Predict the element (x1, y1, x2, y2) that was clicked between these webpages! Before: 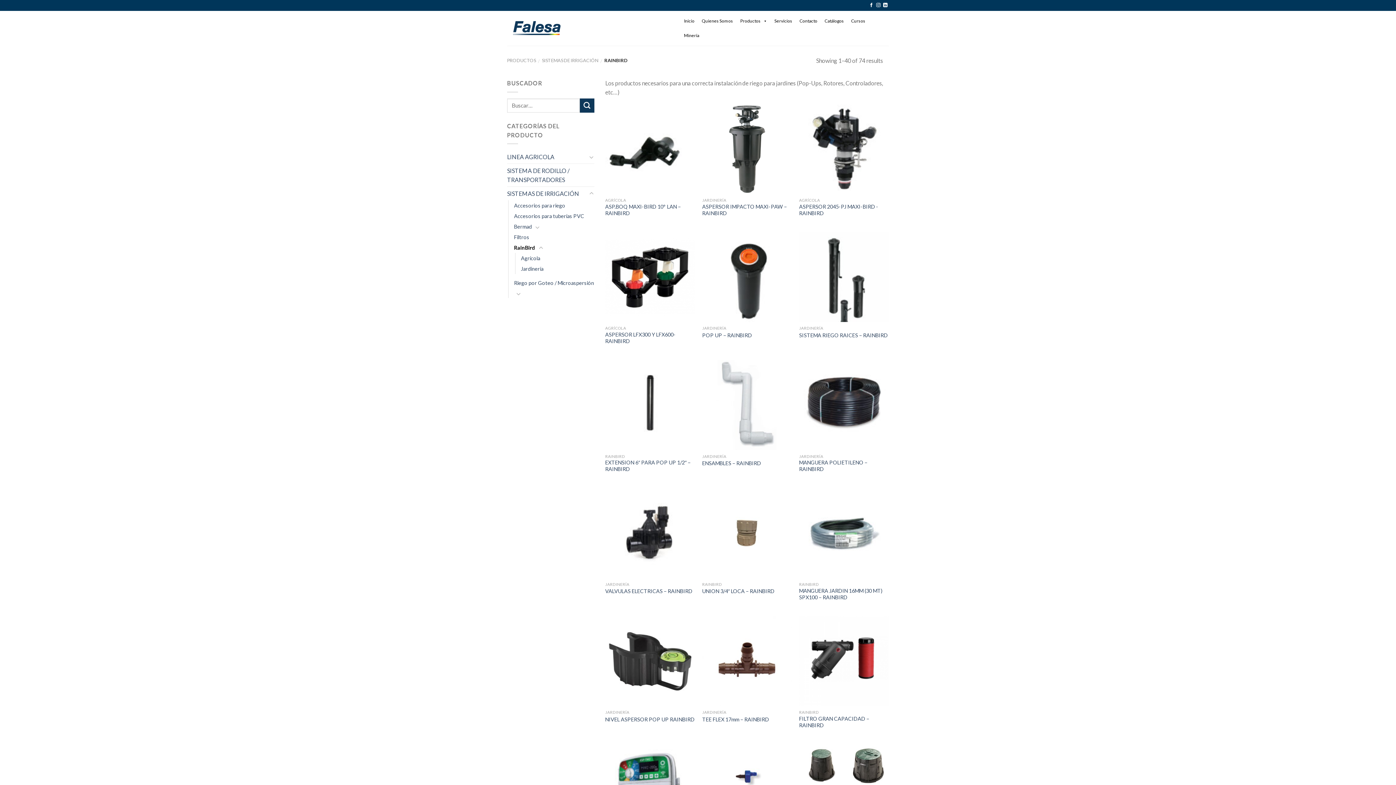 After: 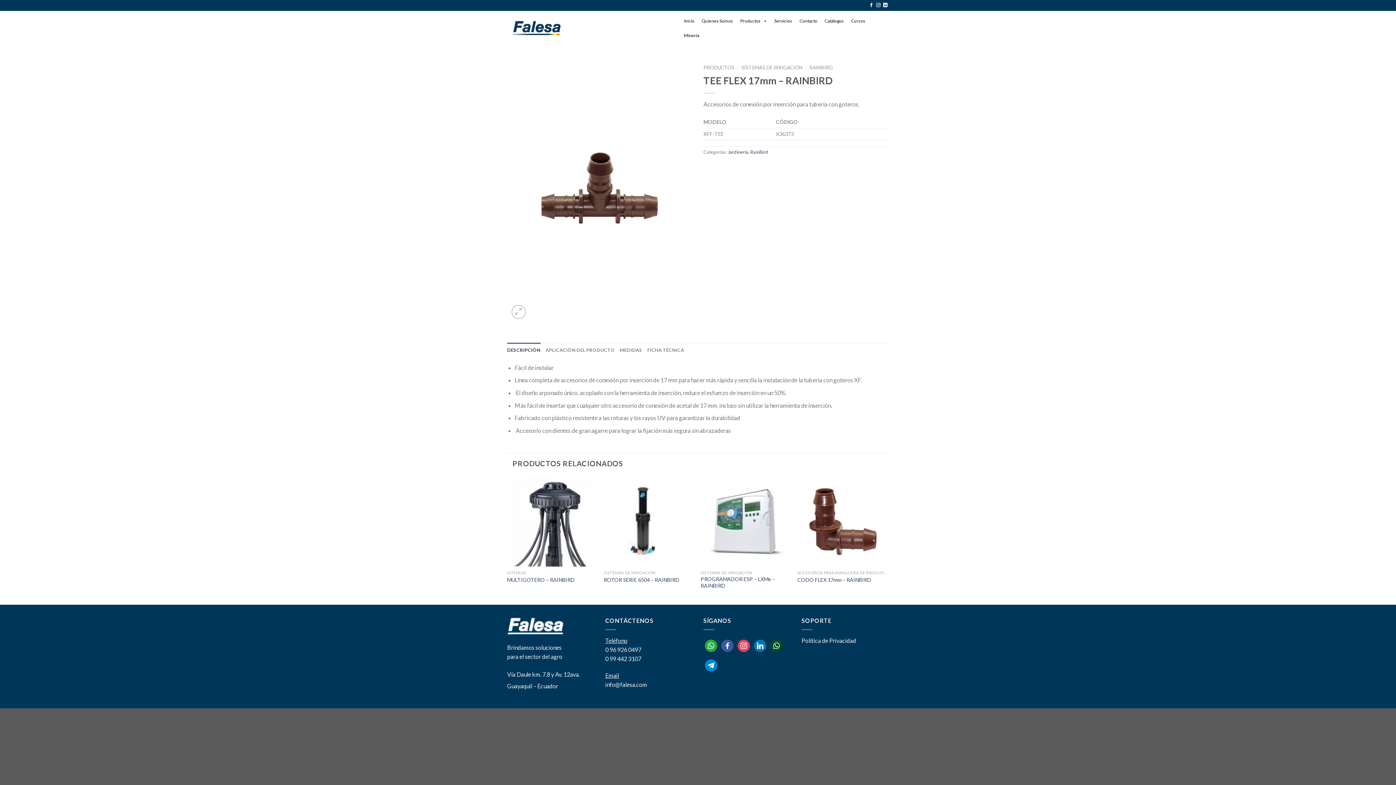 Action: bbox: (702, 716, 769, 723) label: TEE FLEX 17mm – RAINBIRD